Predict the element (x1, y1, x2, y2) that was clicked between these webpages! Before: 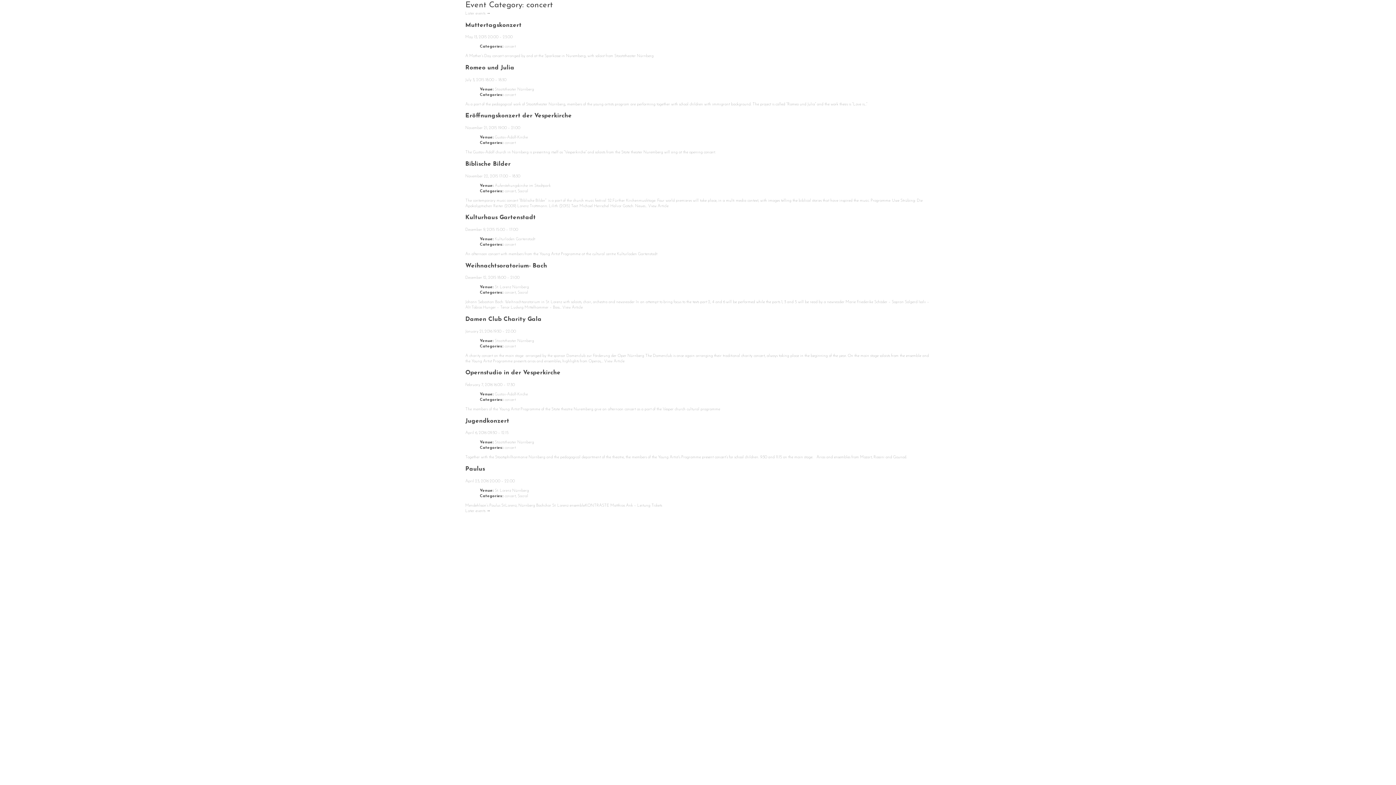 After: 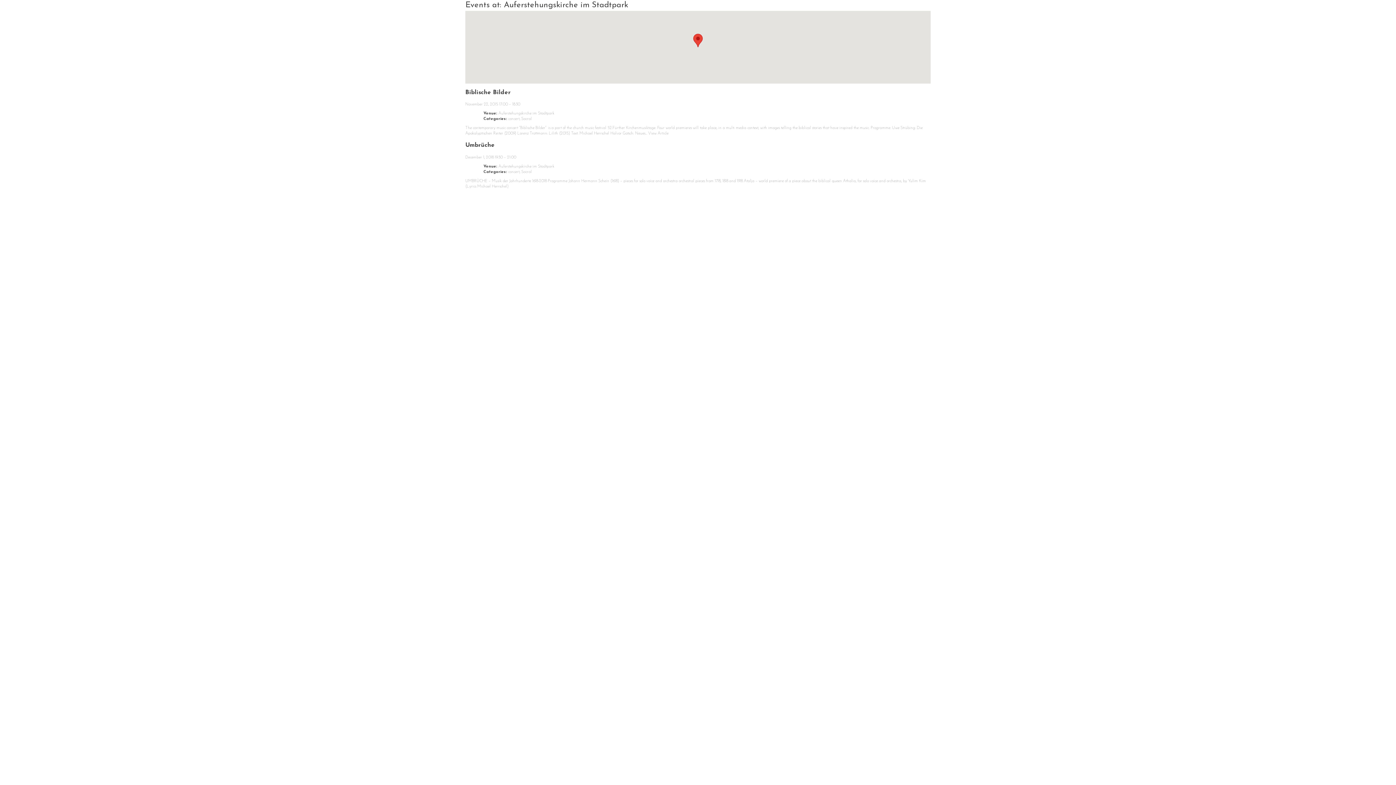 Action: label: Auferstehungskirche im Stadtpark bbox: (494, 183, 550, 187)